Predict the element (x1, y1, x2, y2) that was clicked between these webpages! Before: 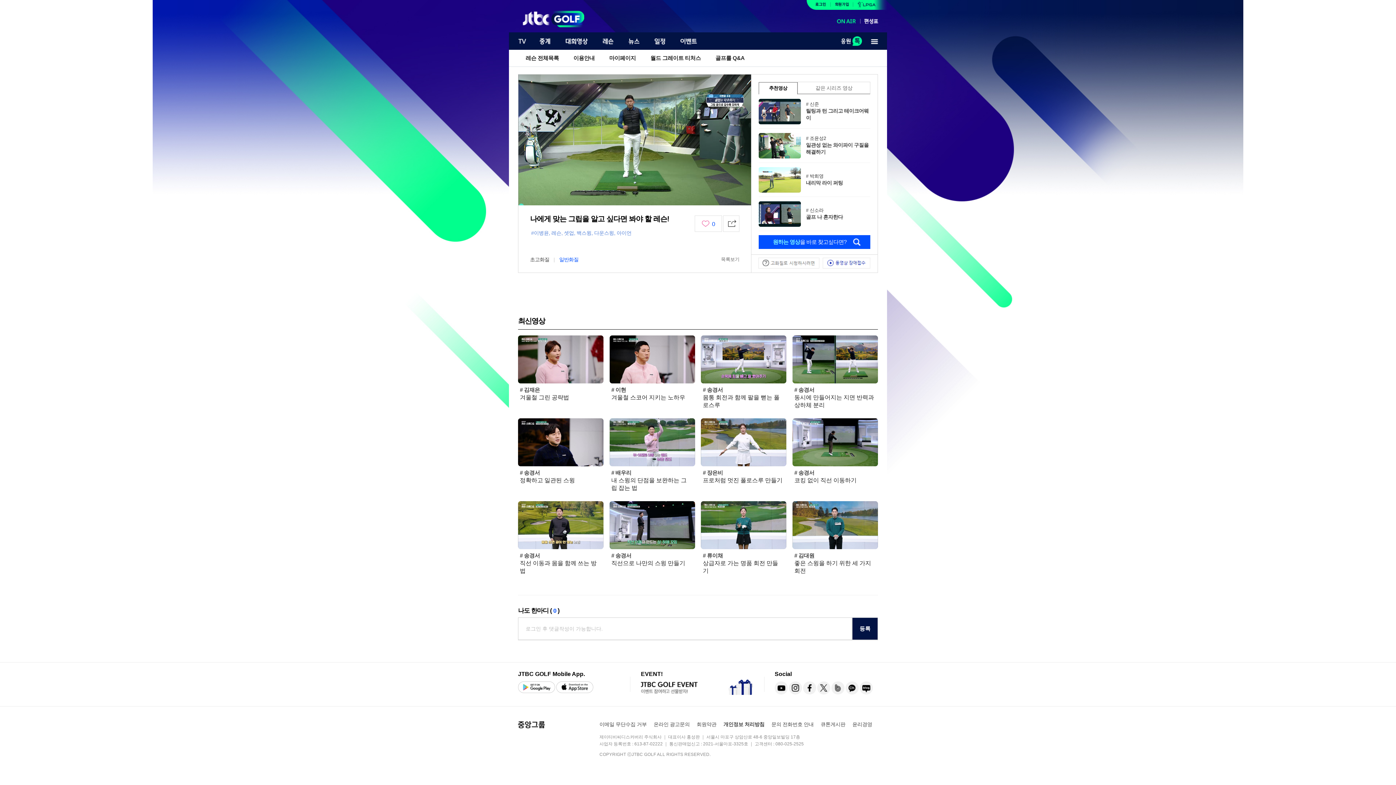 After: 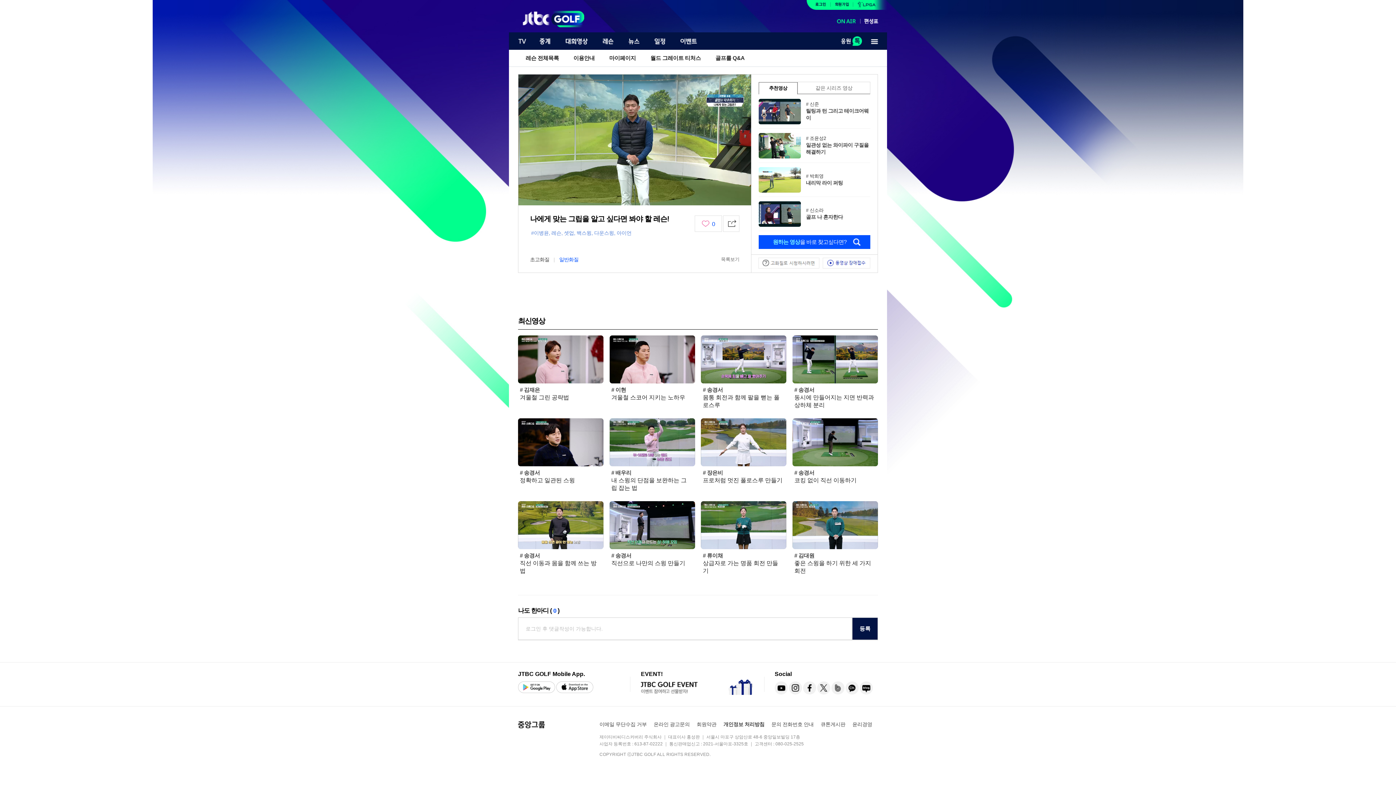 Action: bbox: (853, 0, 887, 5)